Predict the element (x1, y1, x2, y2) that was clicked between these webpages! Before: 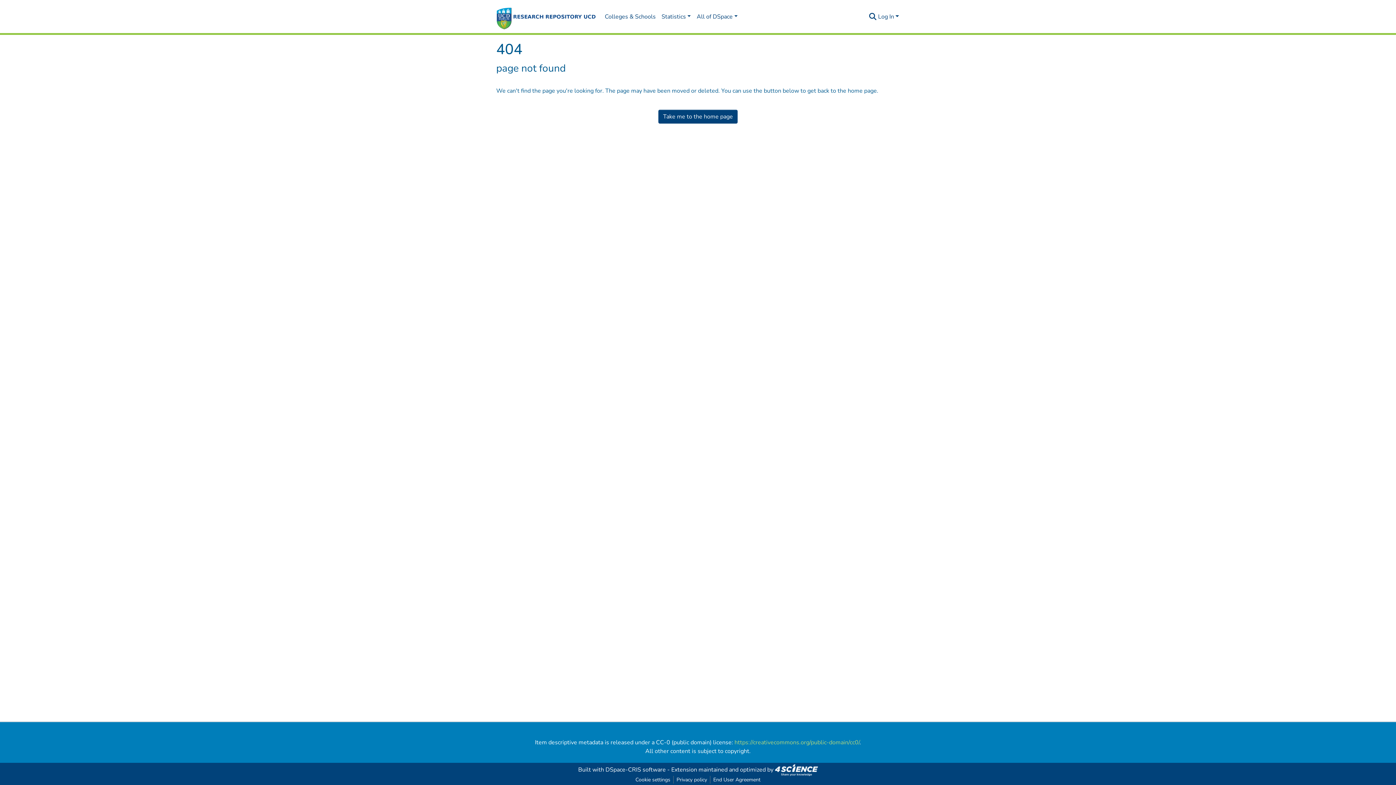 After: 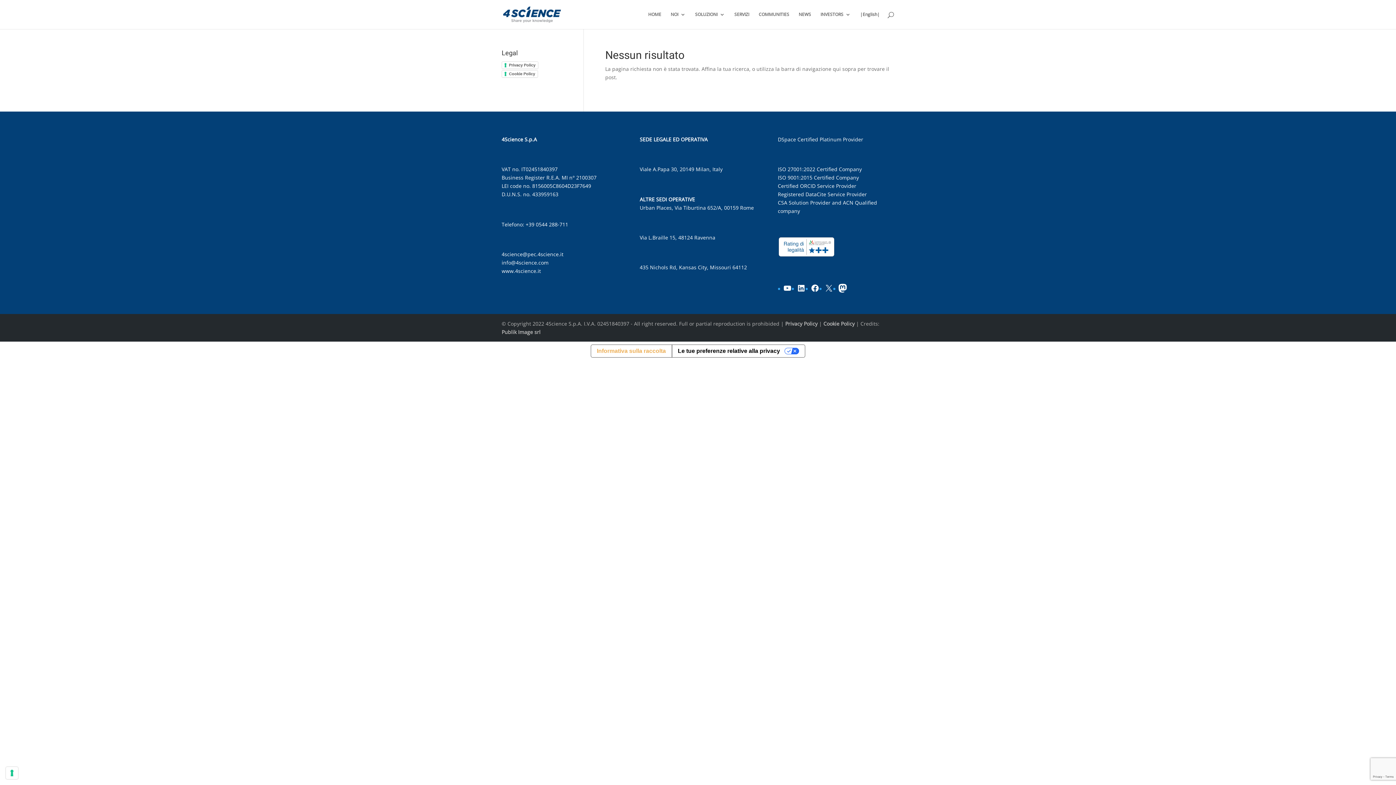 Action: bbox: (775, 766, 818, 774)